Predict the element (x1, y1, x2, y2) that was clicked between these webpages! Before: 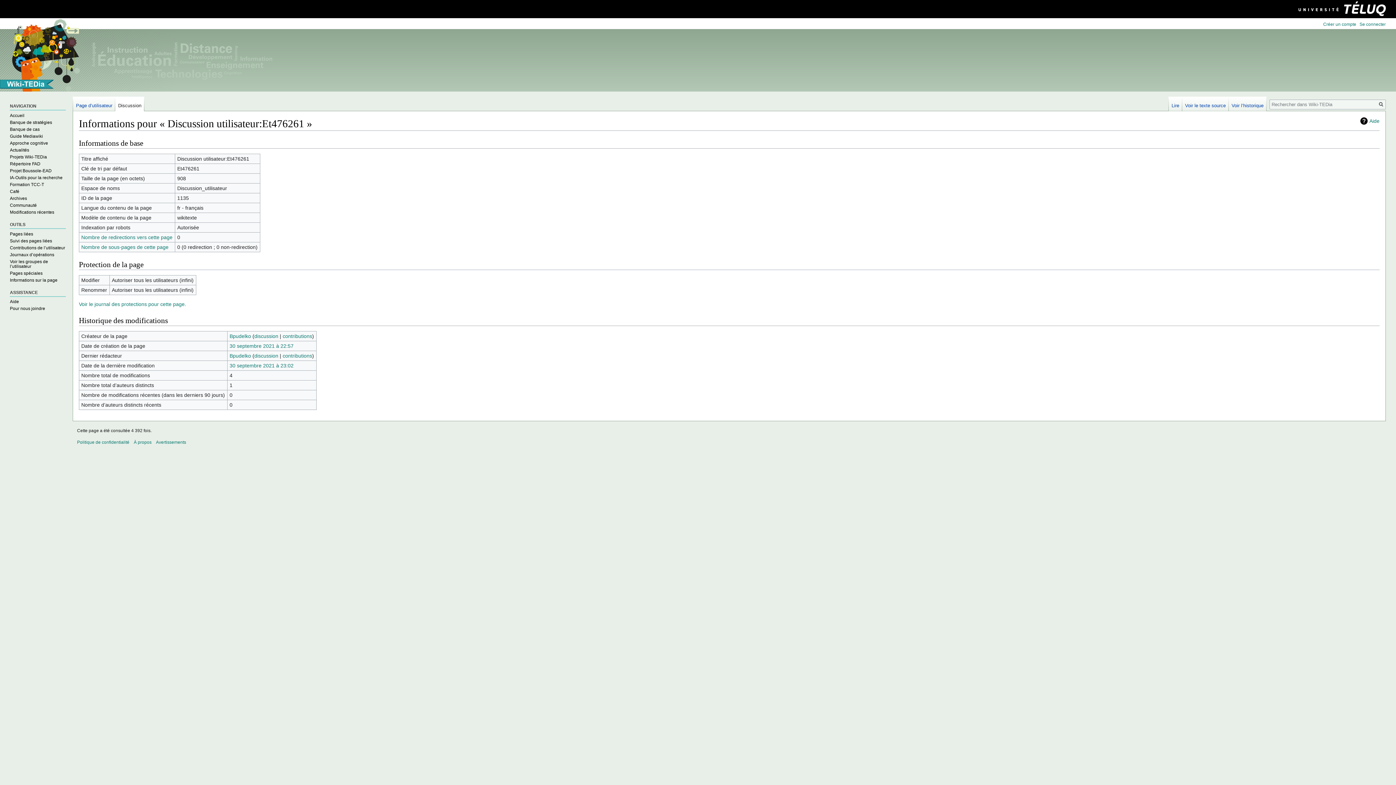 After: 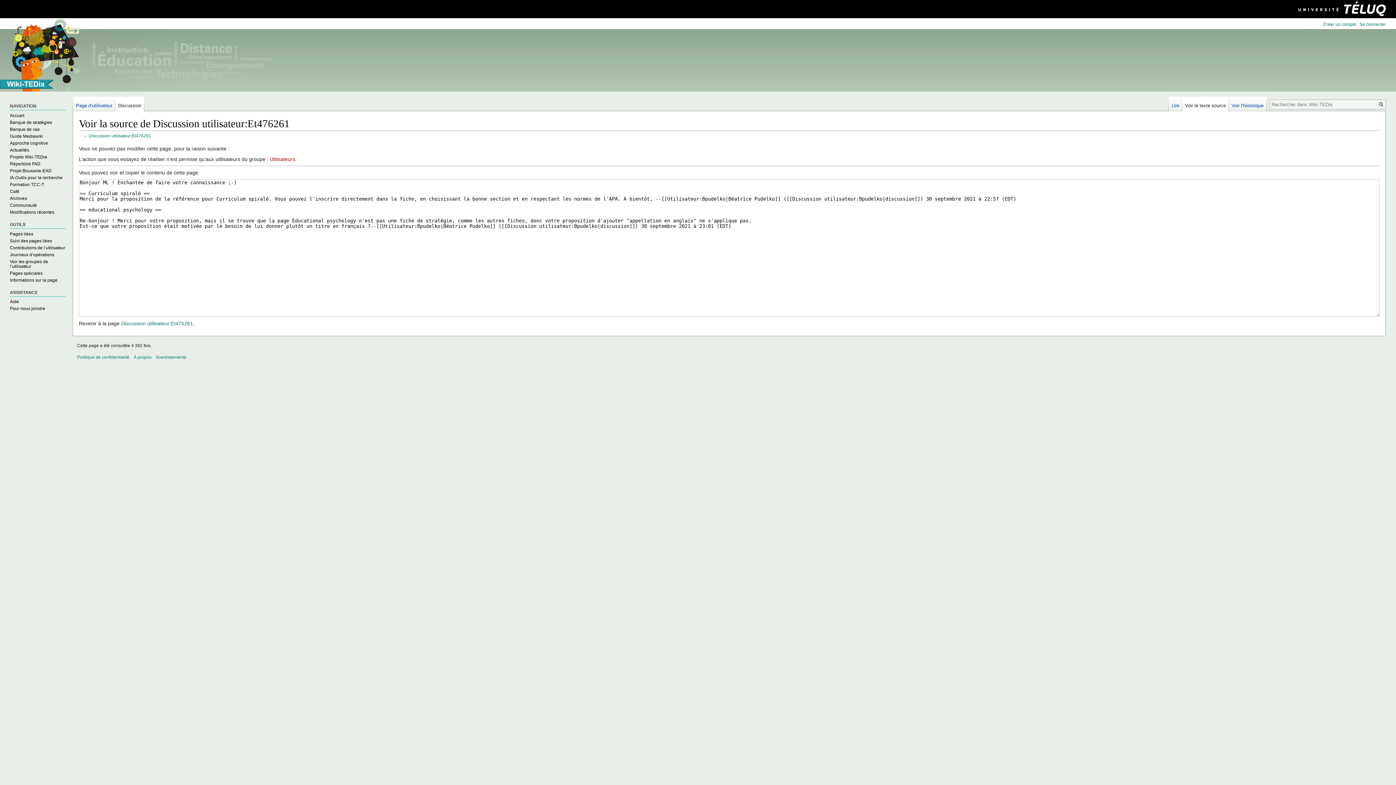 Action: label: Voir le texte source bbox: (1182, 96, 1228, 111)